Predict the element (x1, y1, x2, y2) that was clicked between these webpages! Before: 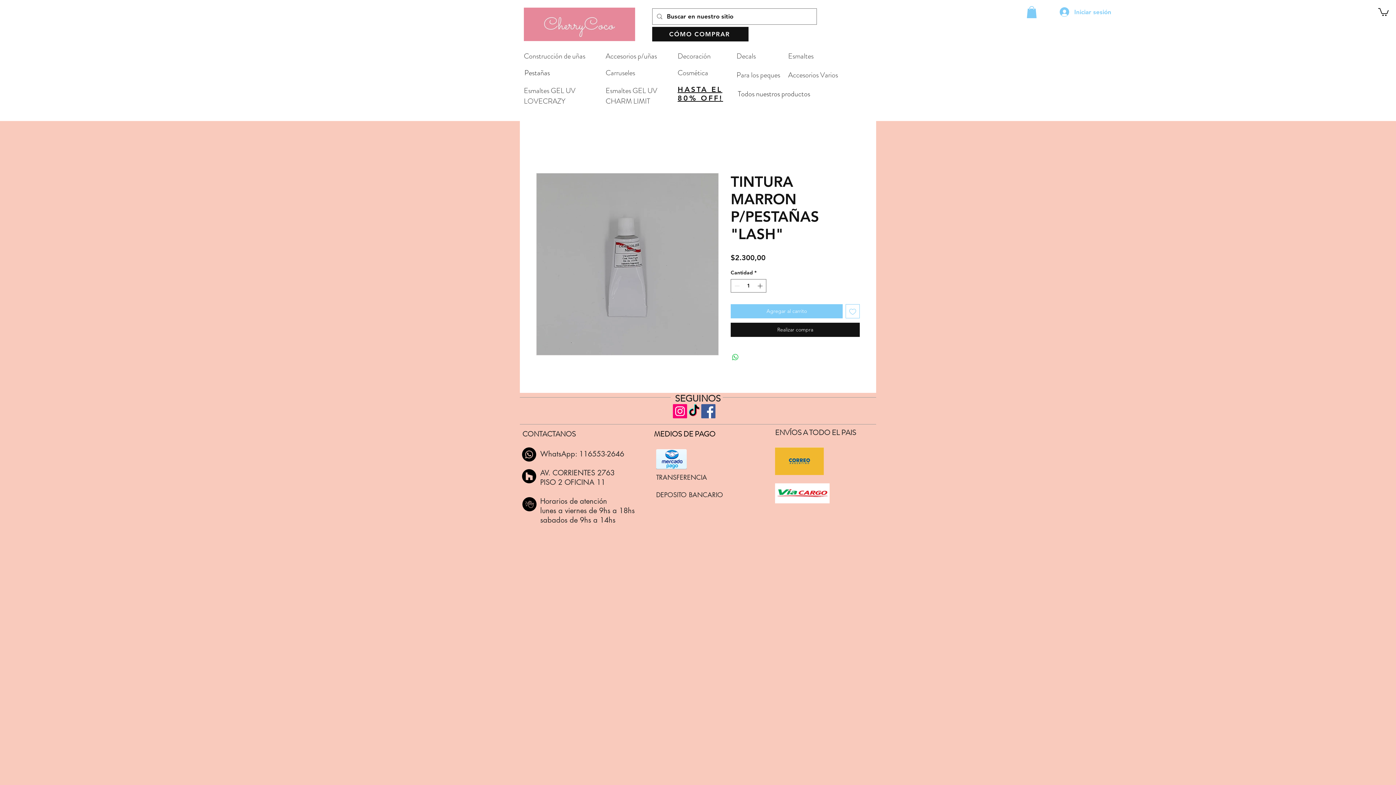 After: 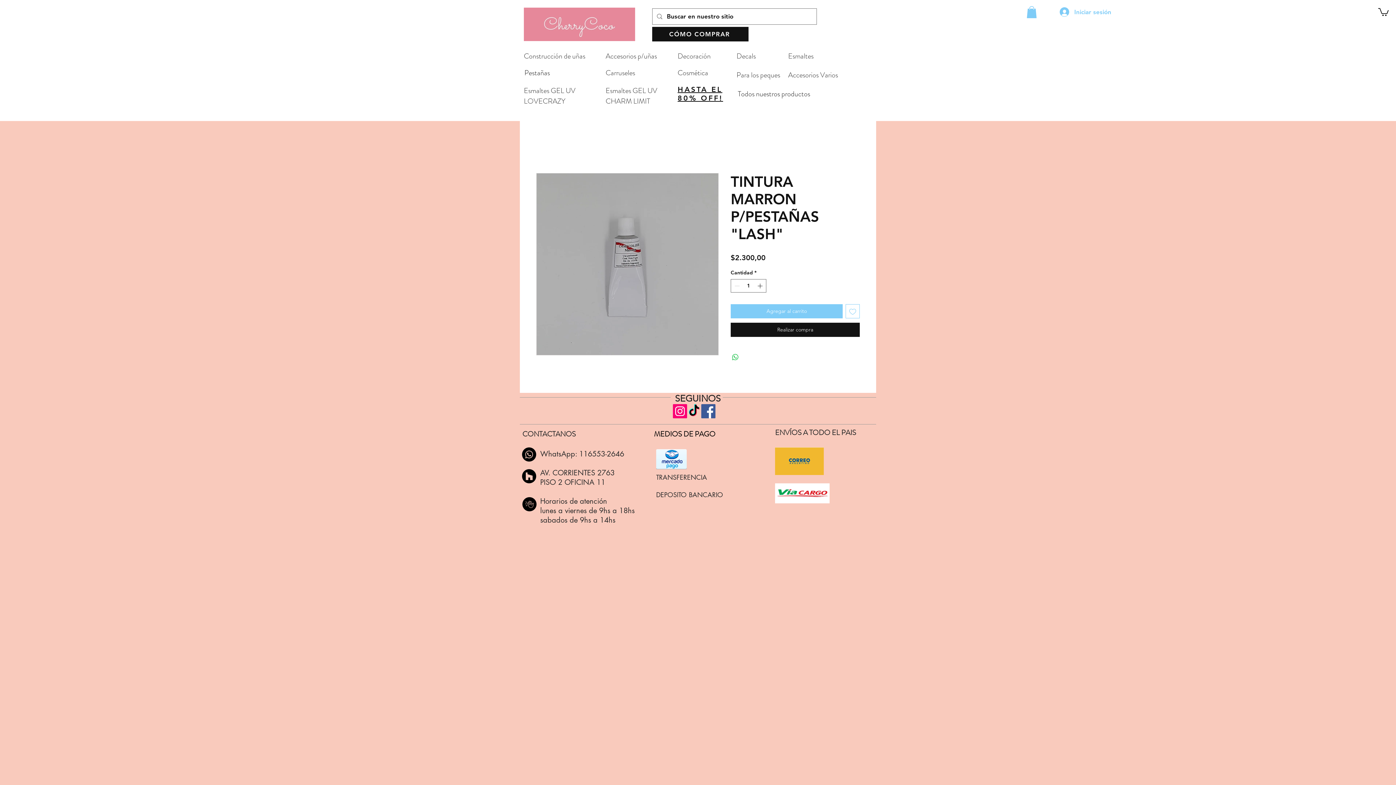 Action: bbox: (845, 304, 860, 318) label: Agregar a favoritos